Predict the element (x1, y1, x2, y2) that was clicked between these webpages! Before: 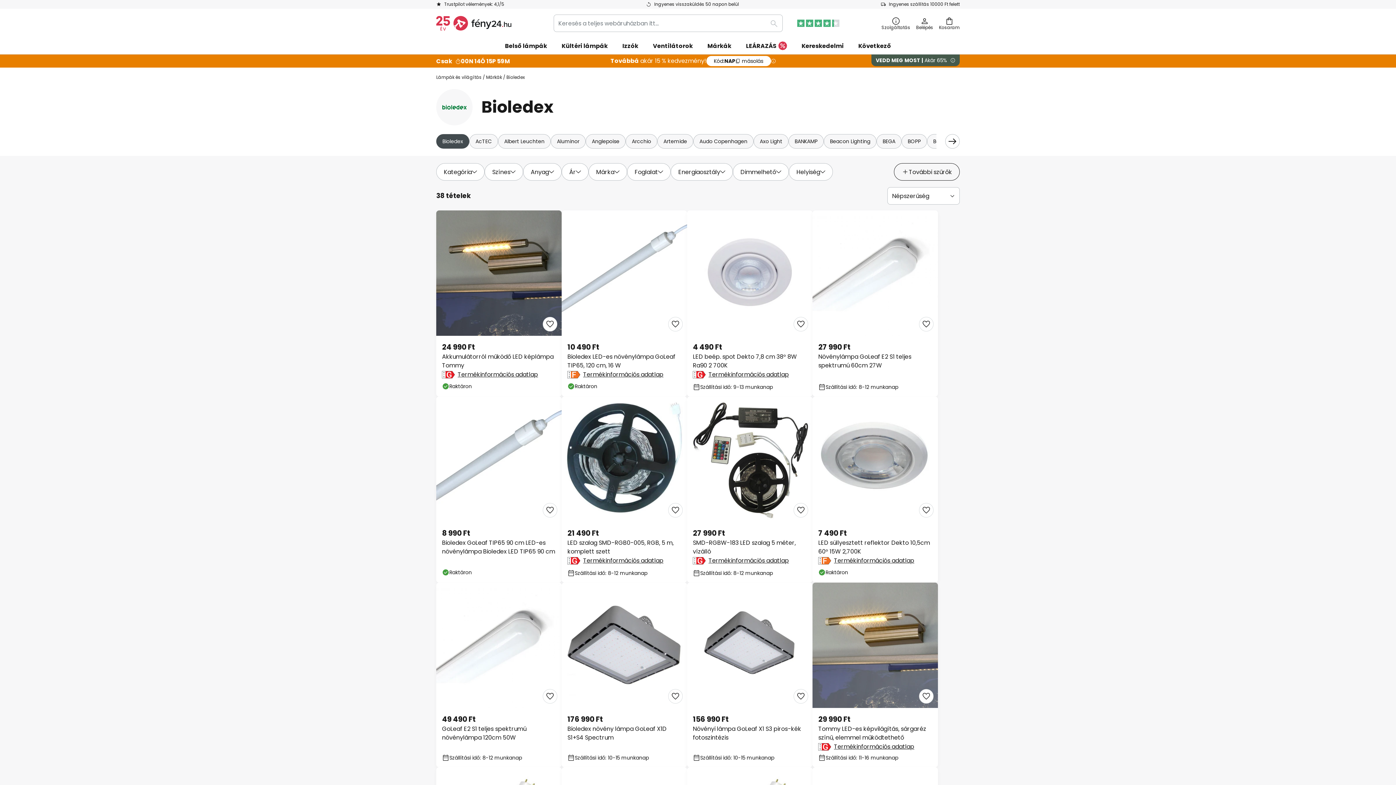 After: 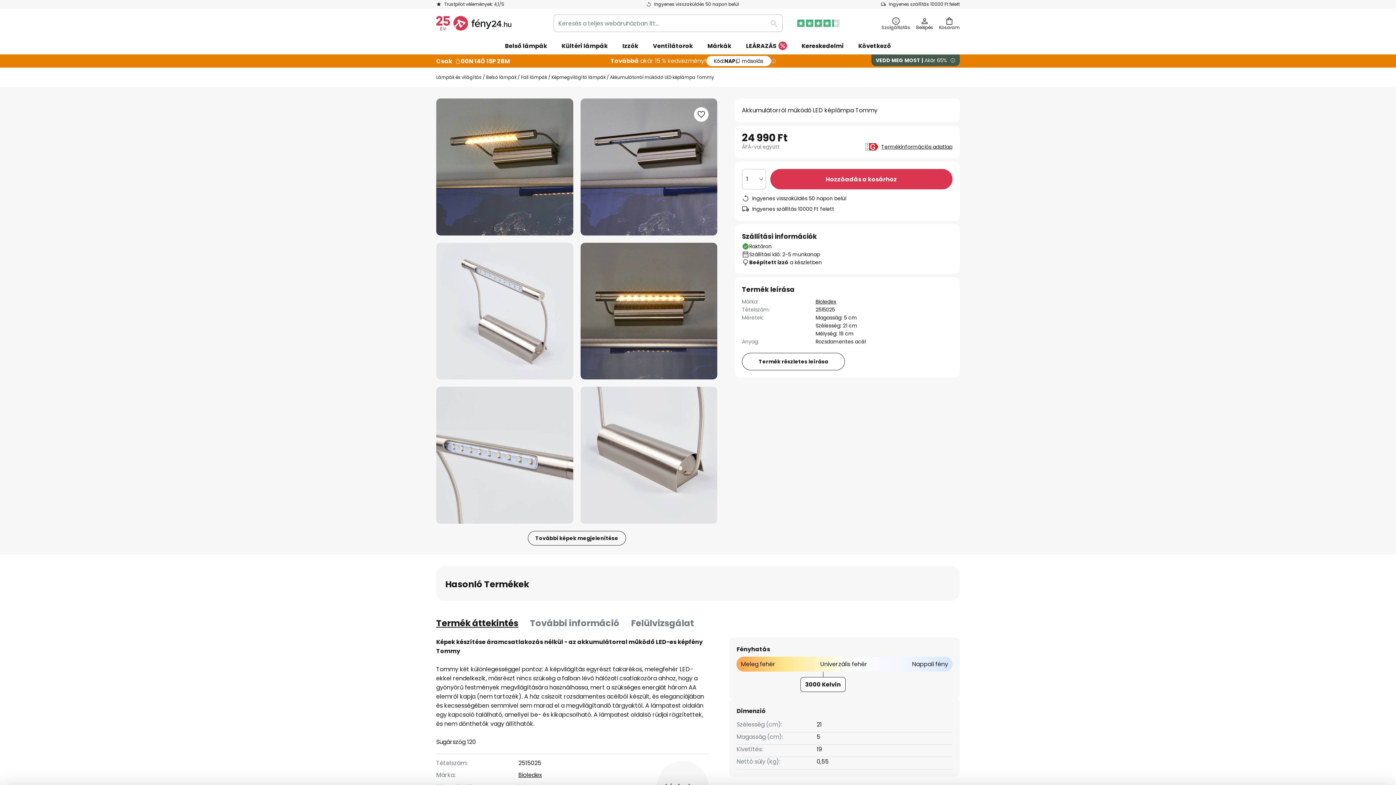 Action: bbox: (436, 210, 561, 396)